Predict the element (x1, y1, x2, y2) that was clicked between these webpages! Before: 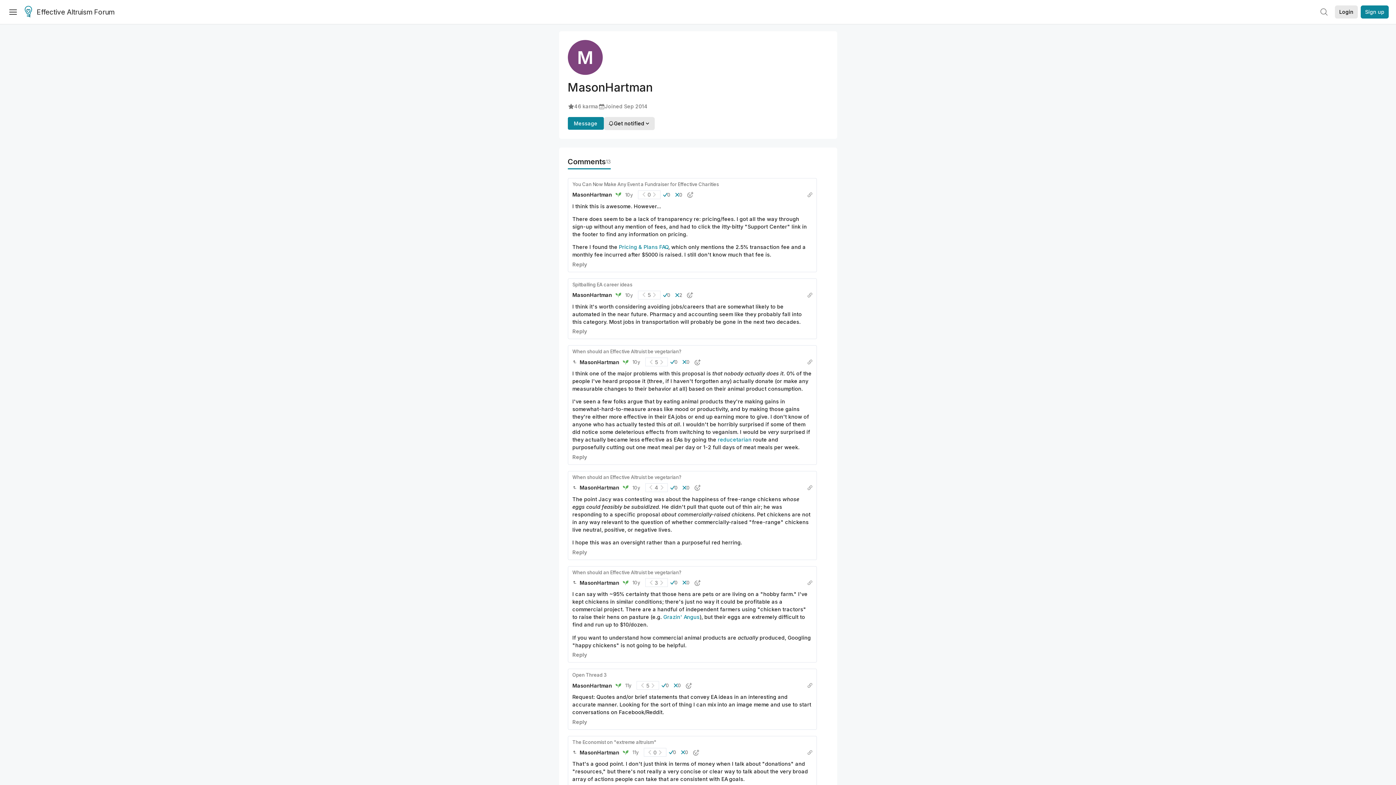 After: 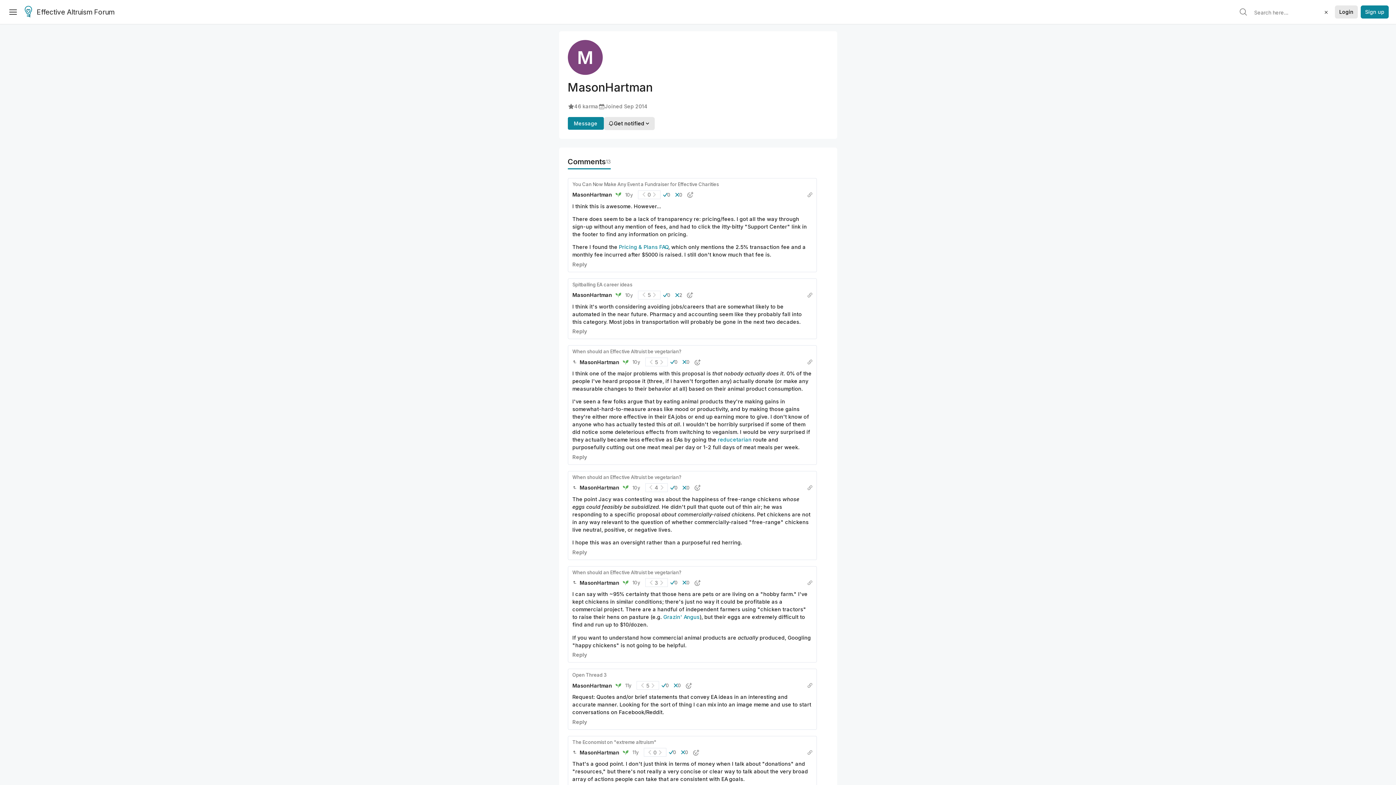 Action: bbox: (1317, 5, 1330, 18)